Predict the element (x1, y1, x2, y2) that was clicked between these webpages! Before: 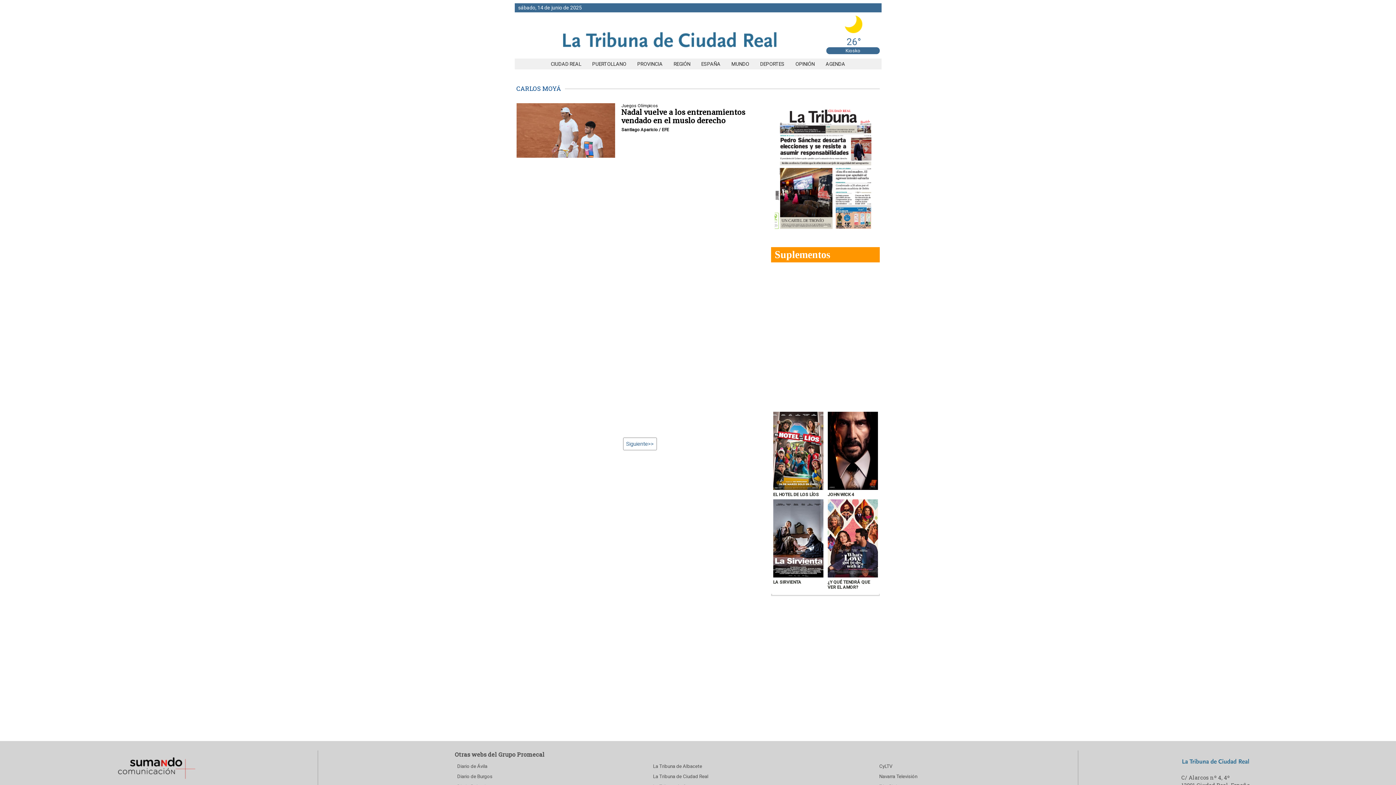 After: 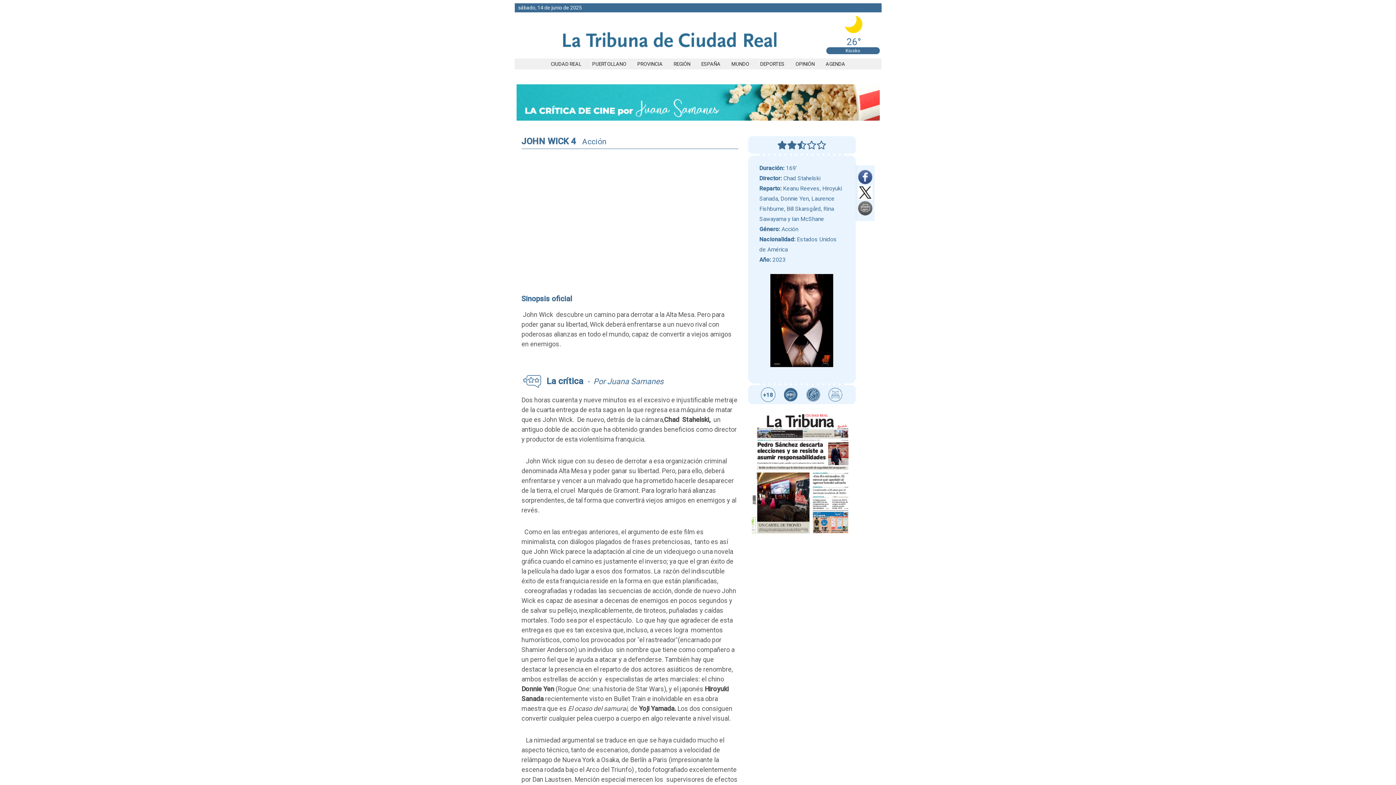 Action: bbox: (827, 492, 854, 497) label: JOHN WICK 4